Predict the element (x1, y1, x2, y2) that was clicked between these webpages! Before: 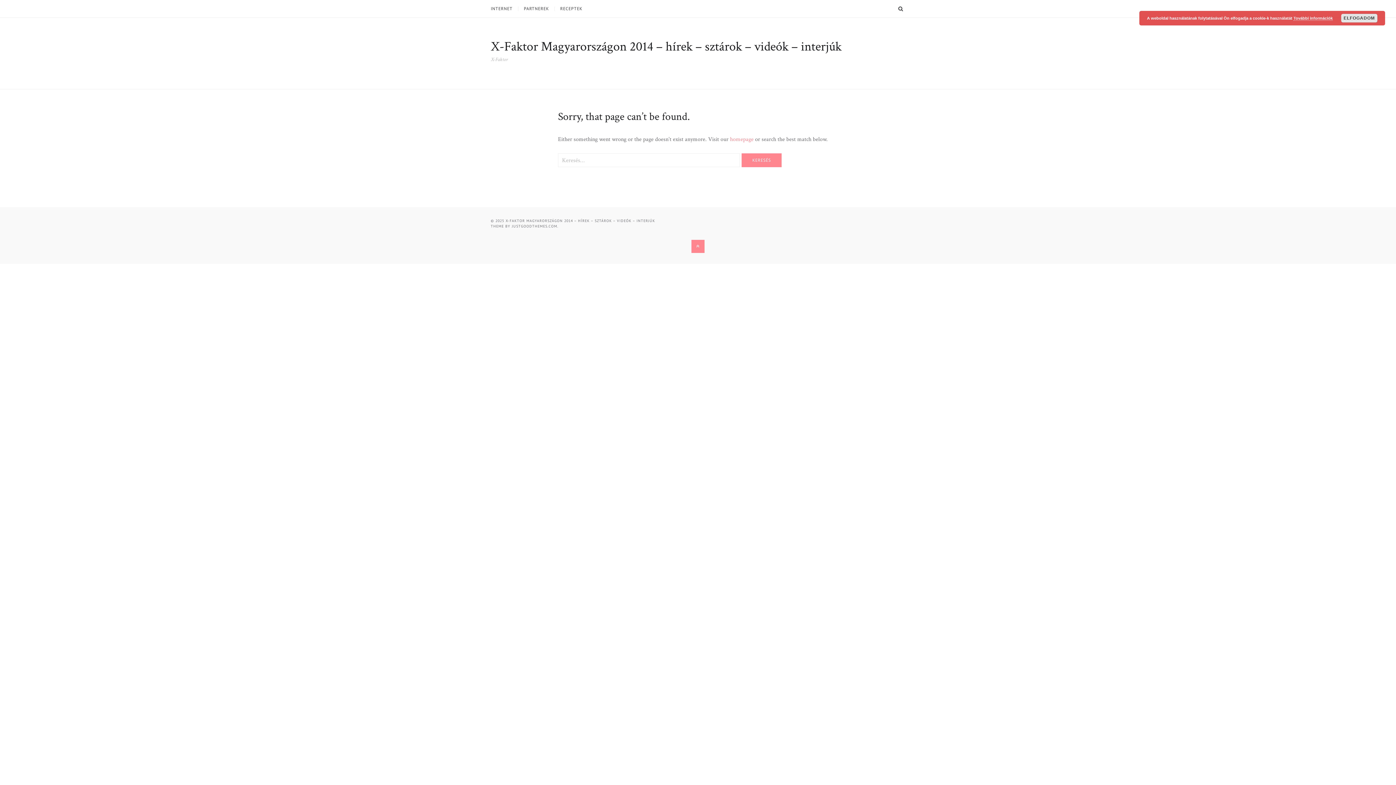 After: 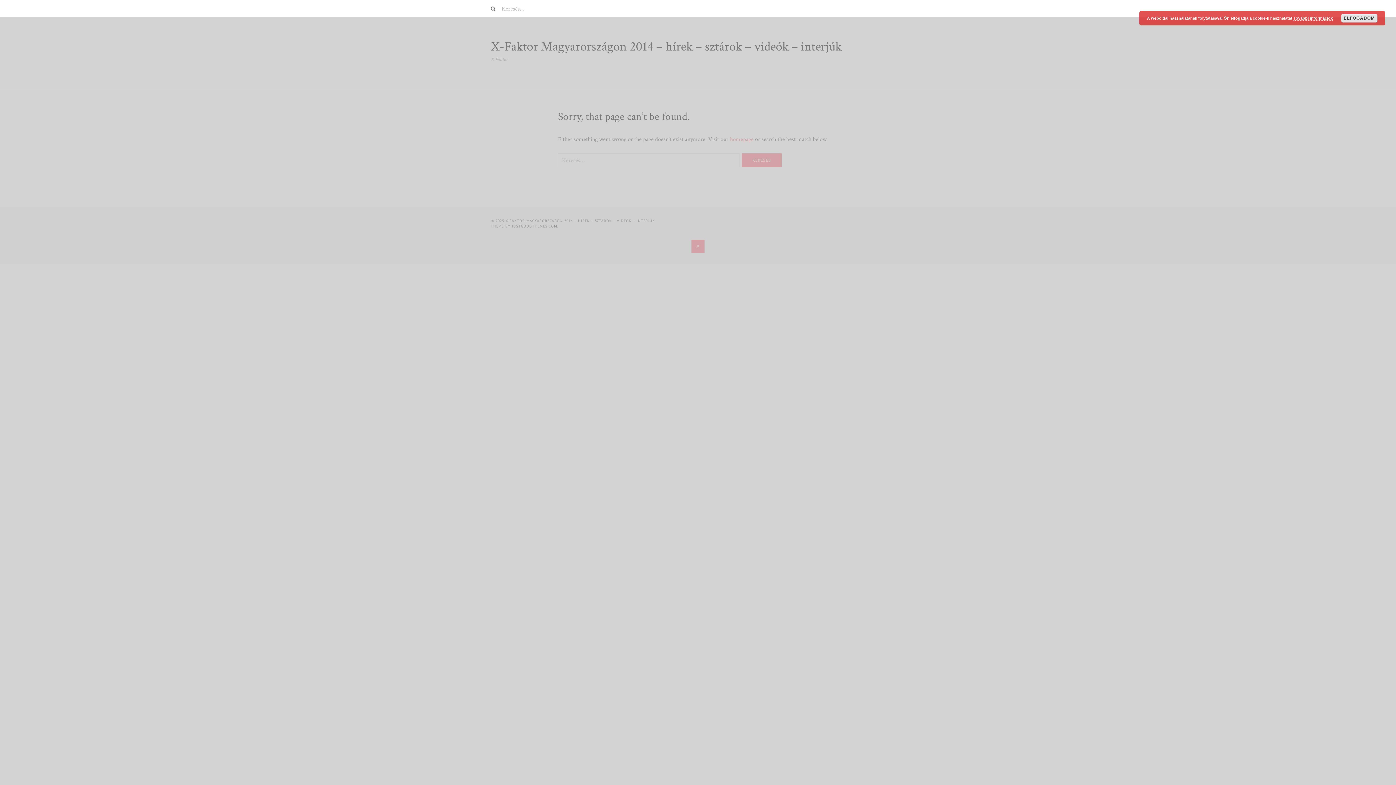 Action: label: SEARCH bbox: (896, 2, 905, 15)